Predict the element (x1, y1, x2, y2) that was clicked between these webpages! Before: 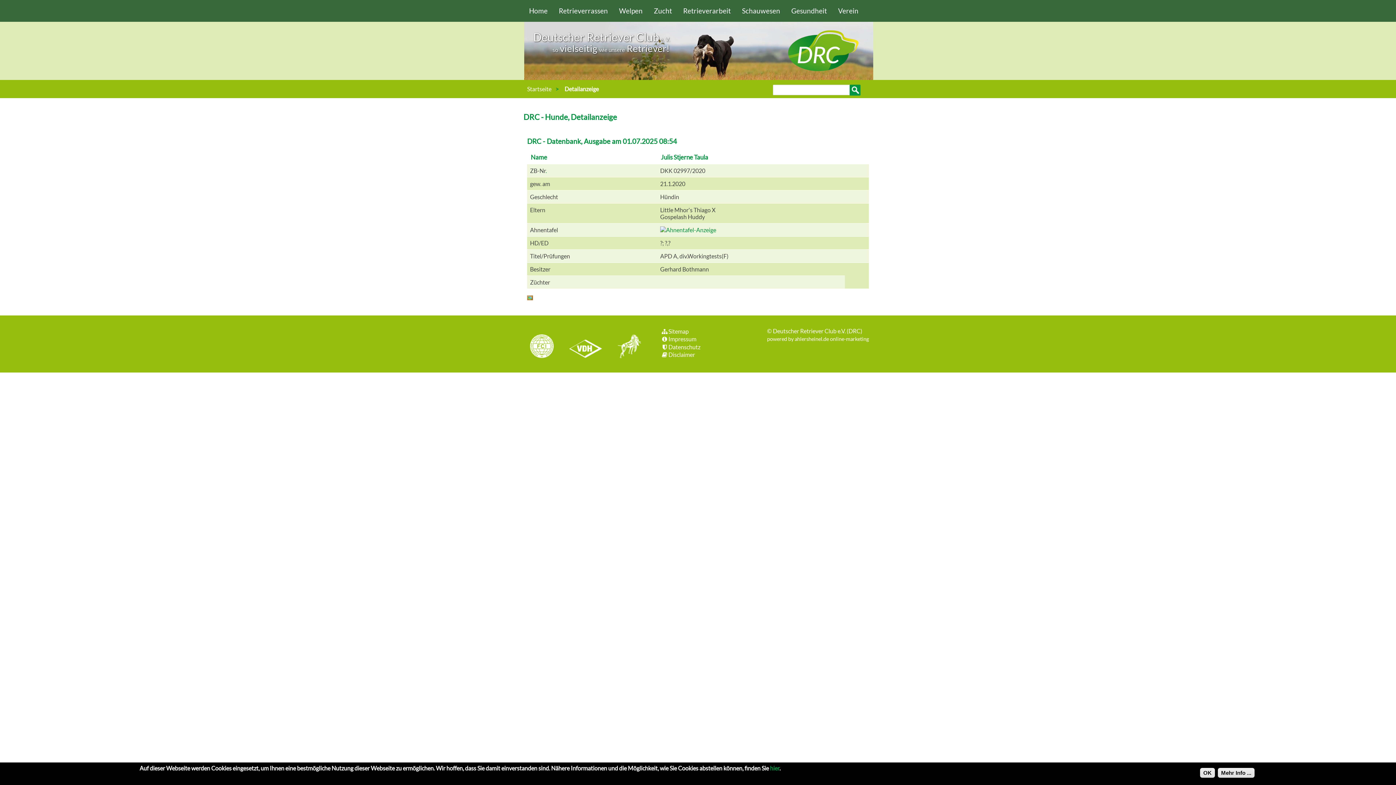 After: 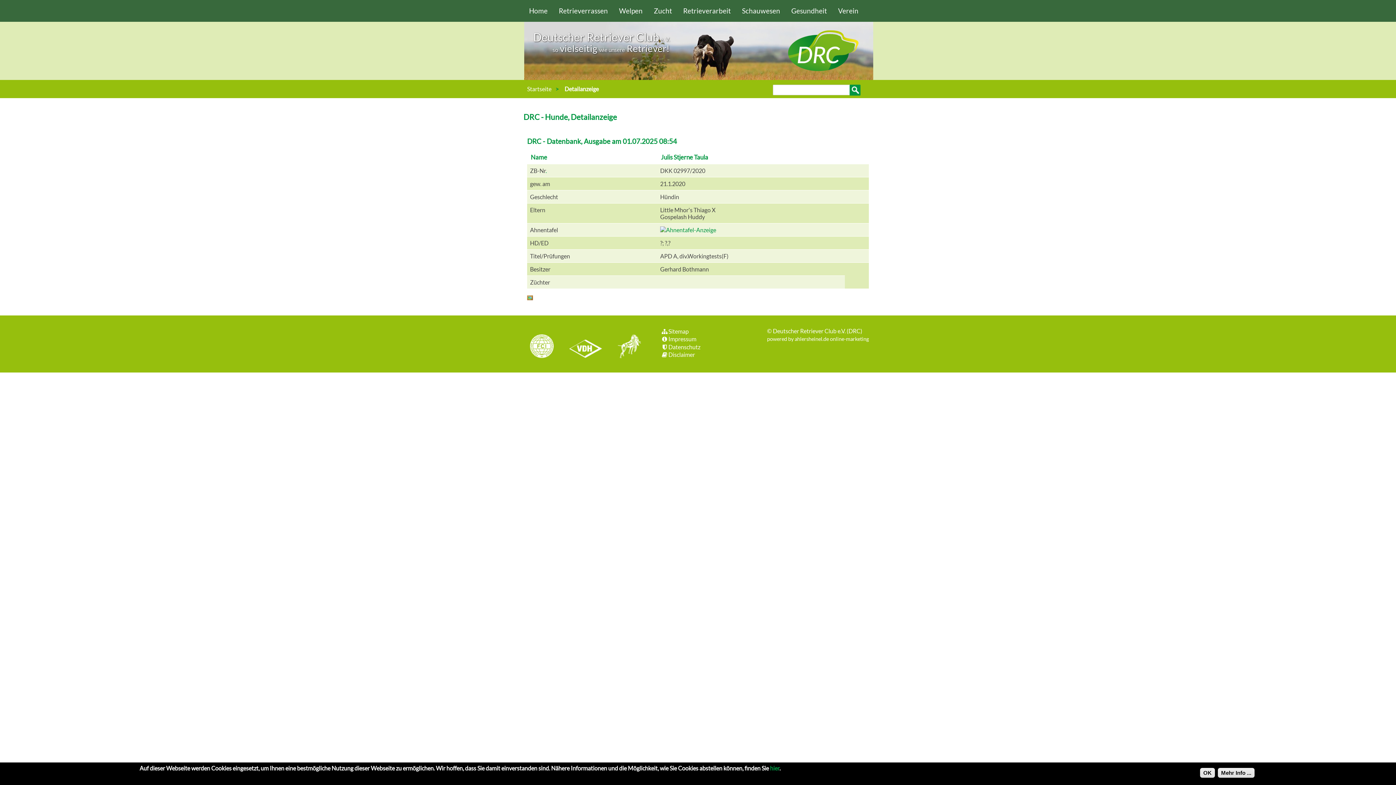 Action: label: VDH bbox: (569, 334, 605, 360)